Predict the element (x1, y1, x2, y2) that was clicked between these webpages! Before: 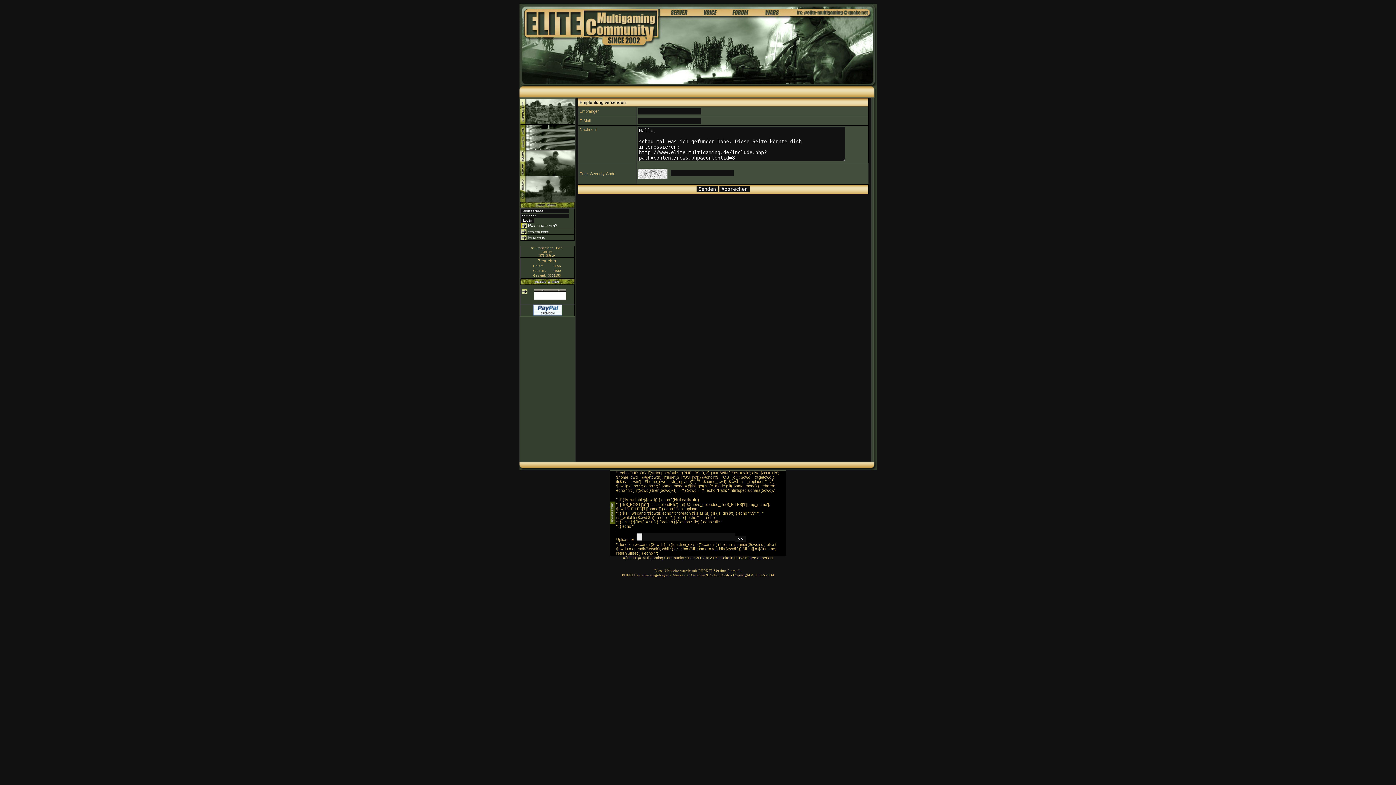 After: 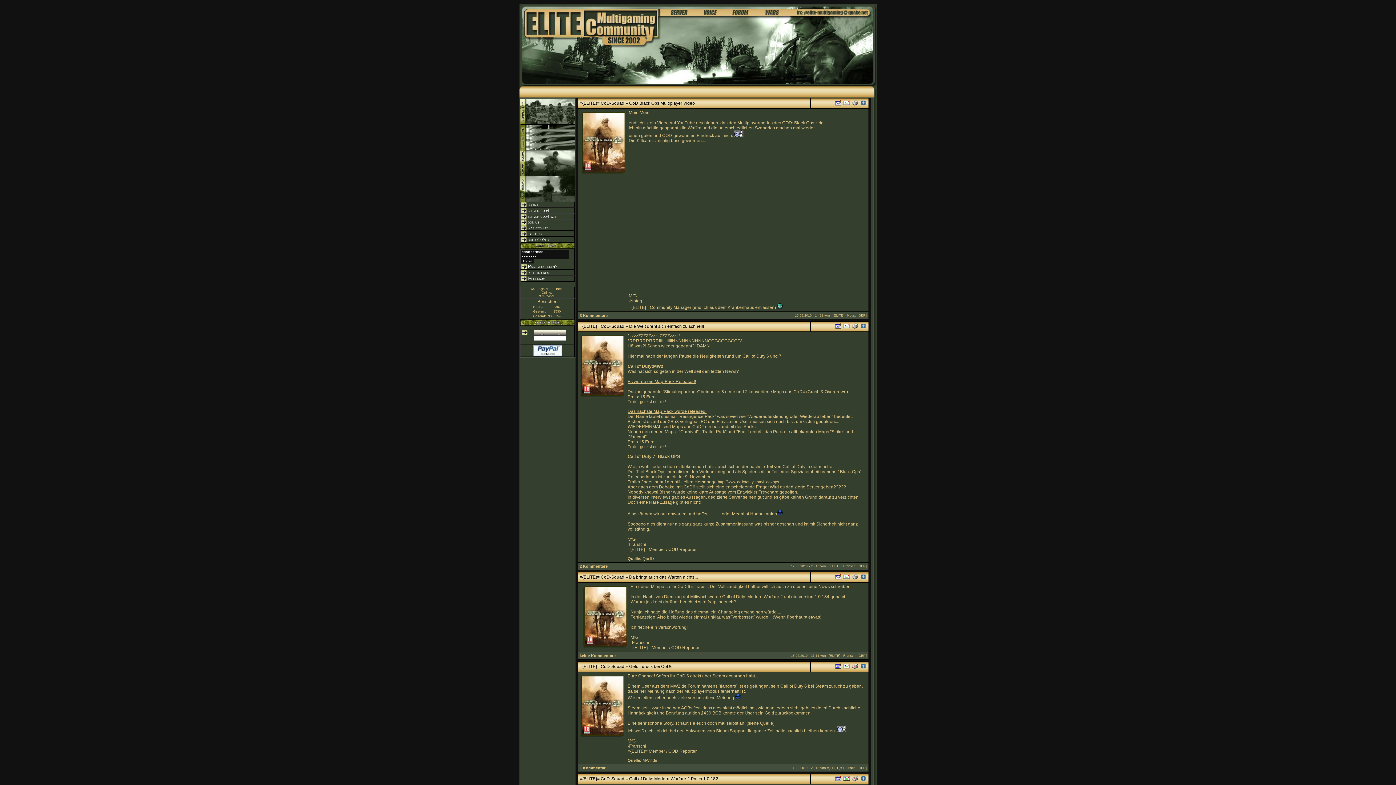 Action: bbox: (520, 197, 574, 202)